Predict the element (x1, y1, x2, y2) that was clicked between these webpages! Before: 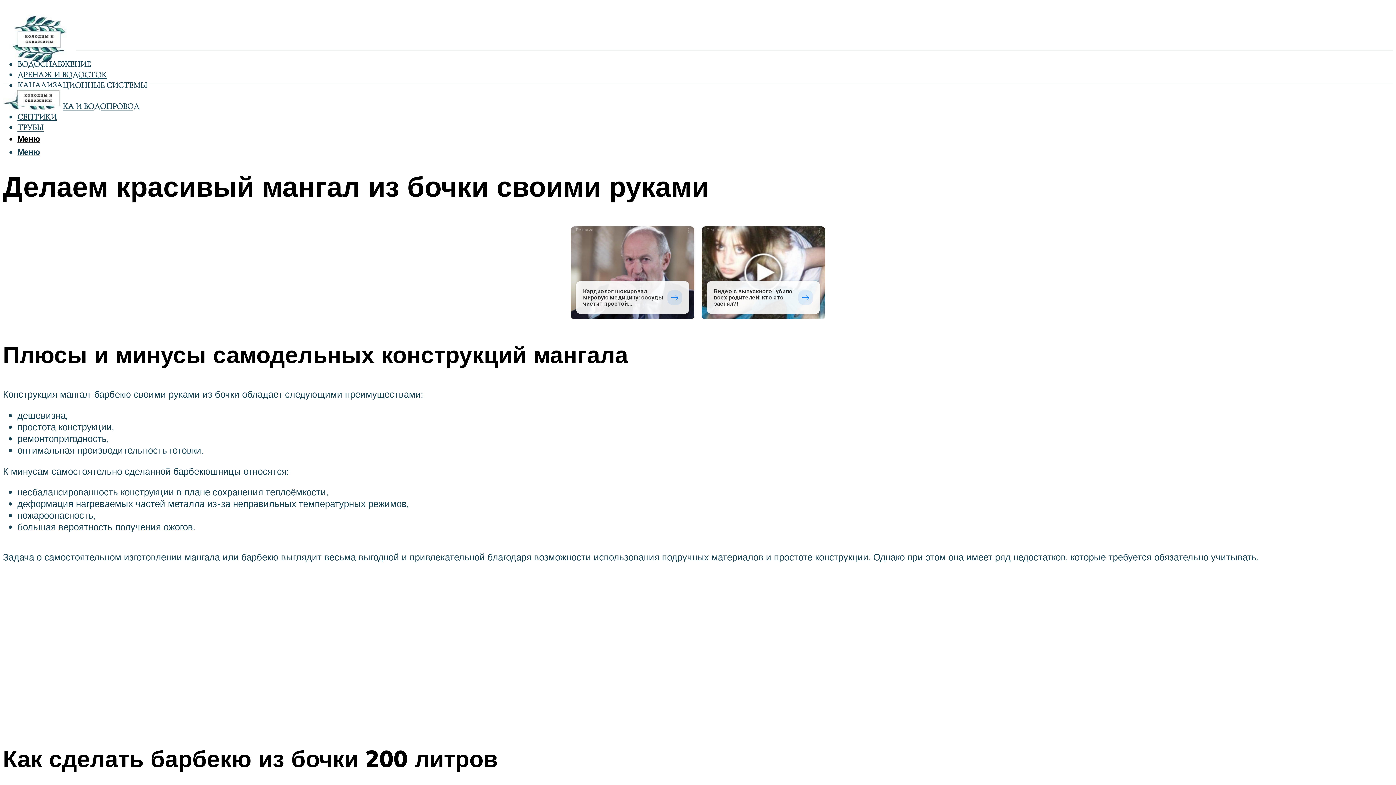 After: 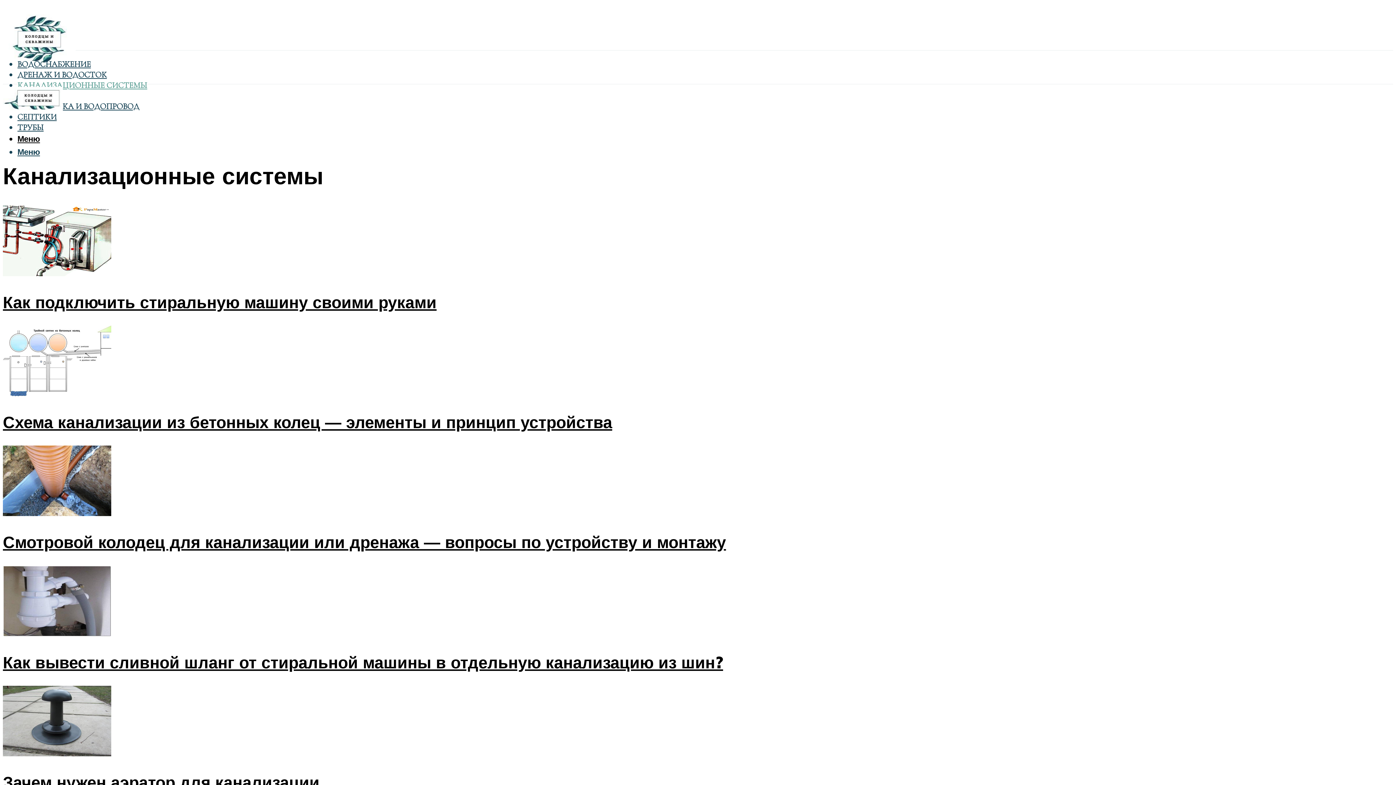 Action: bbox: (17, 80, 147, 90) label: КАНАЛИЗАЦИОННЫЕ СИСТЕМЫ